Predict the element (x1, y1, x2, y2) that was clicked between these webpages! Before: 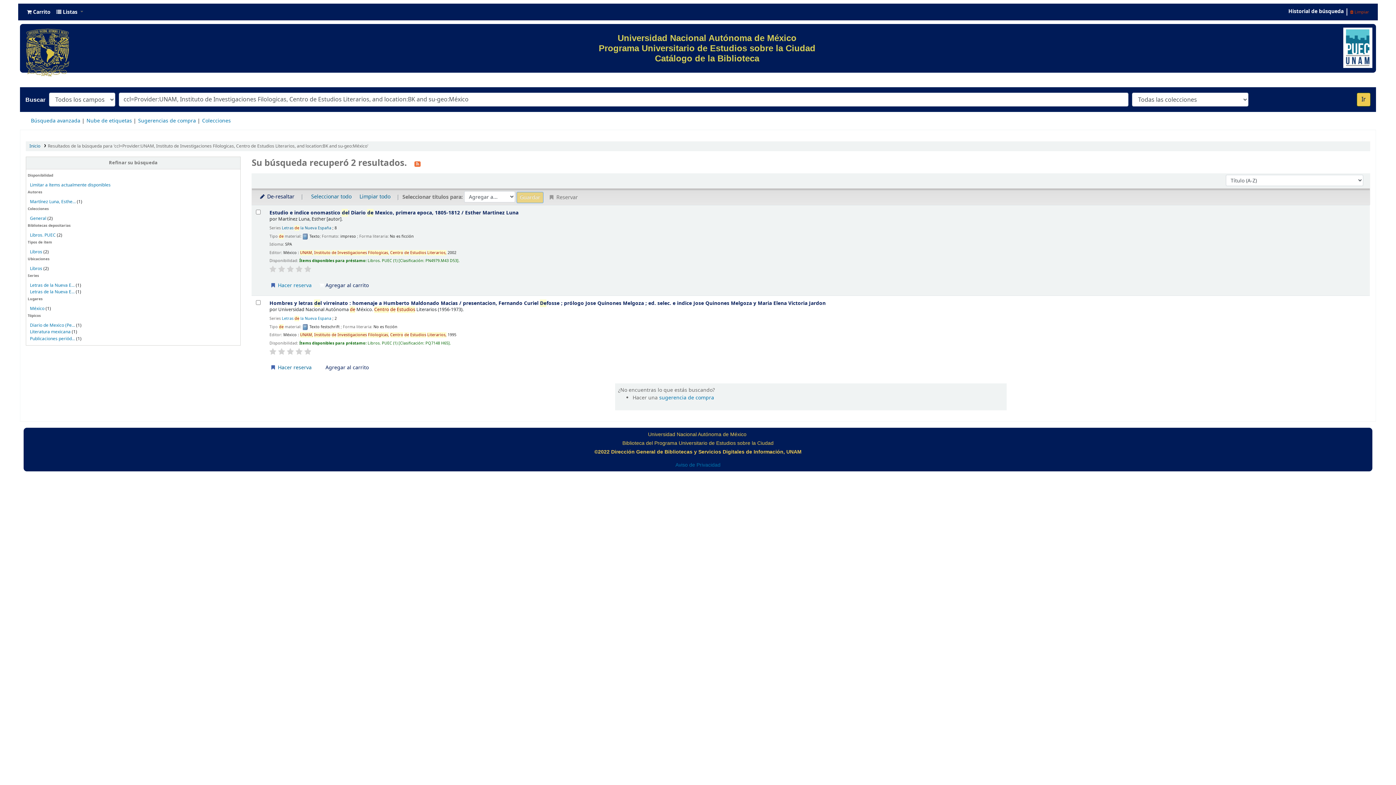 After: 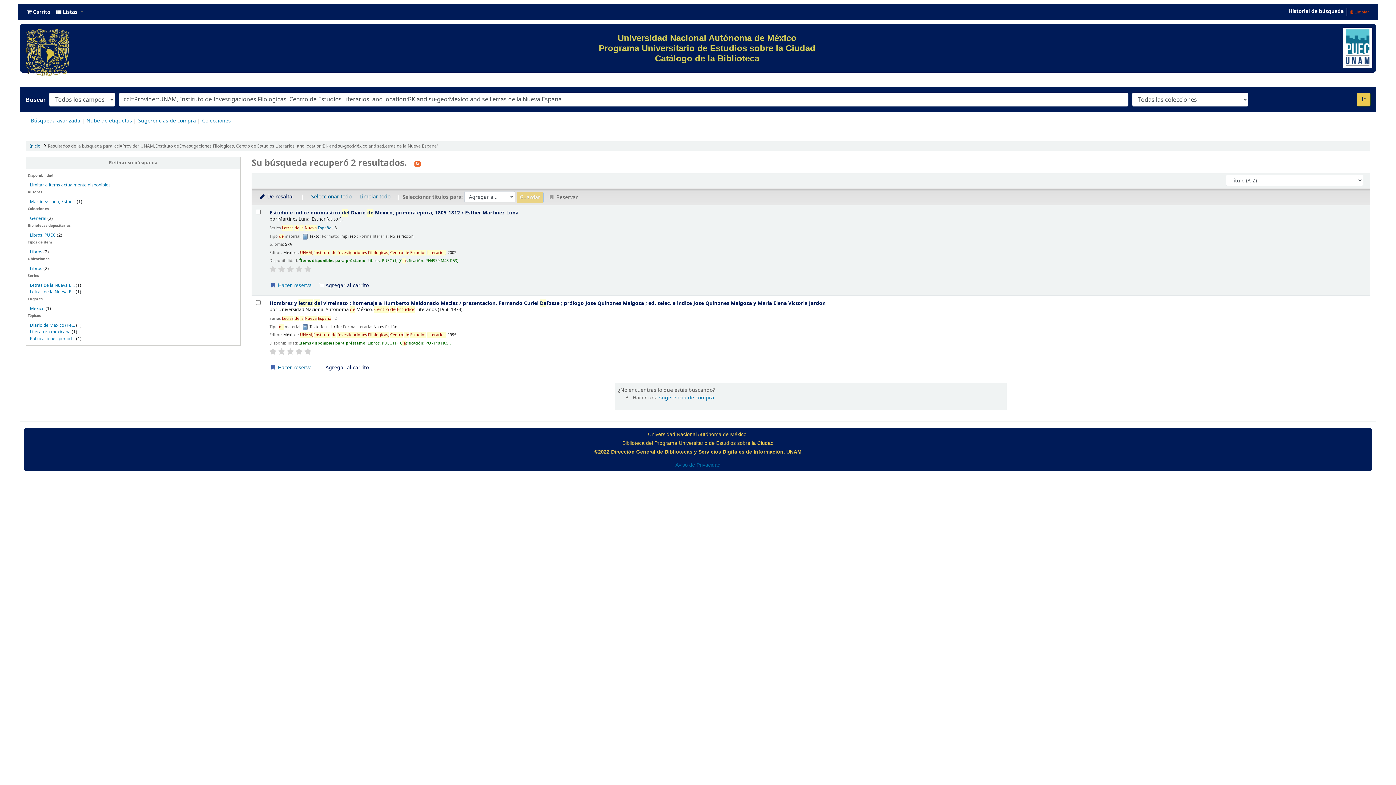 Action: label: México bbox: (29, 305, 44, 312)